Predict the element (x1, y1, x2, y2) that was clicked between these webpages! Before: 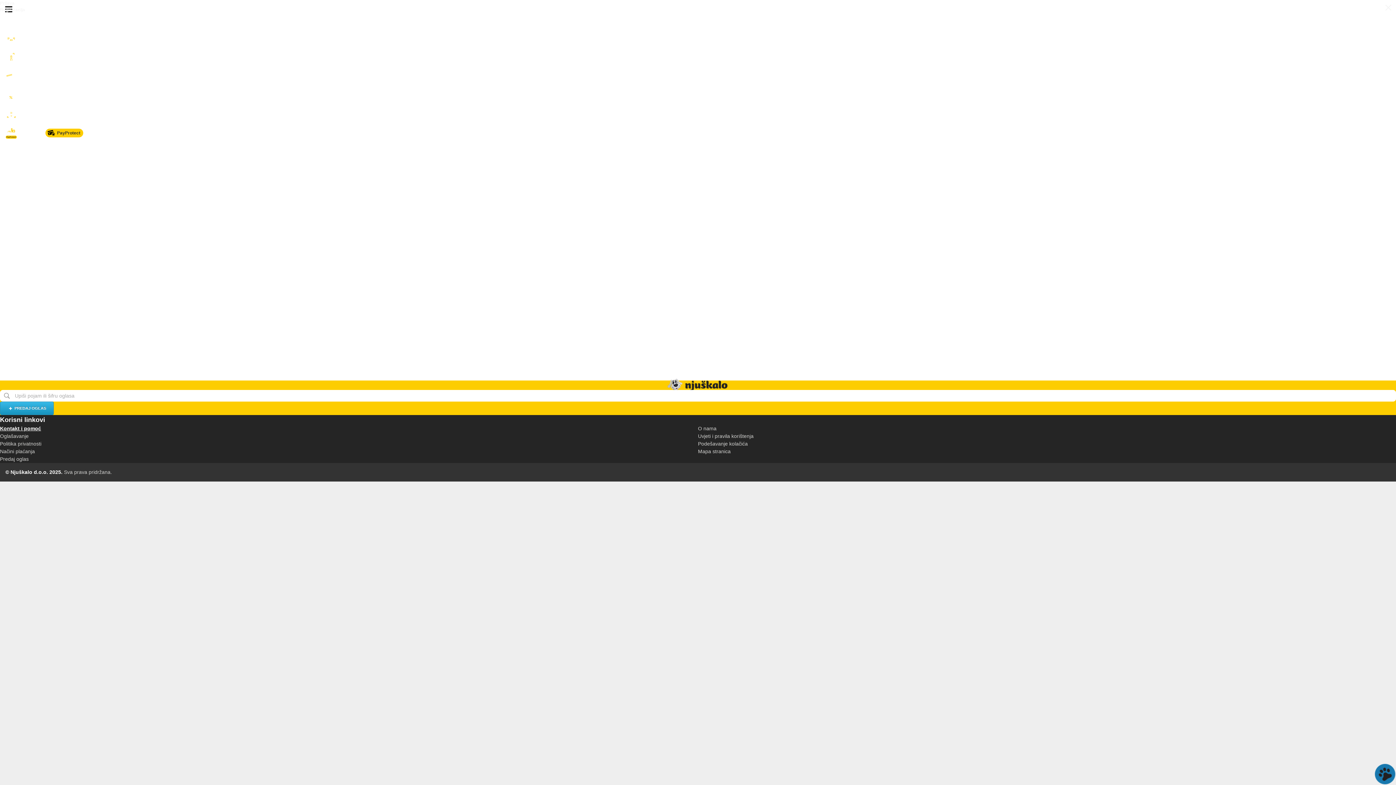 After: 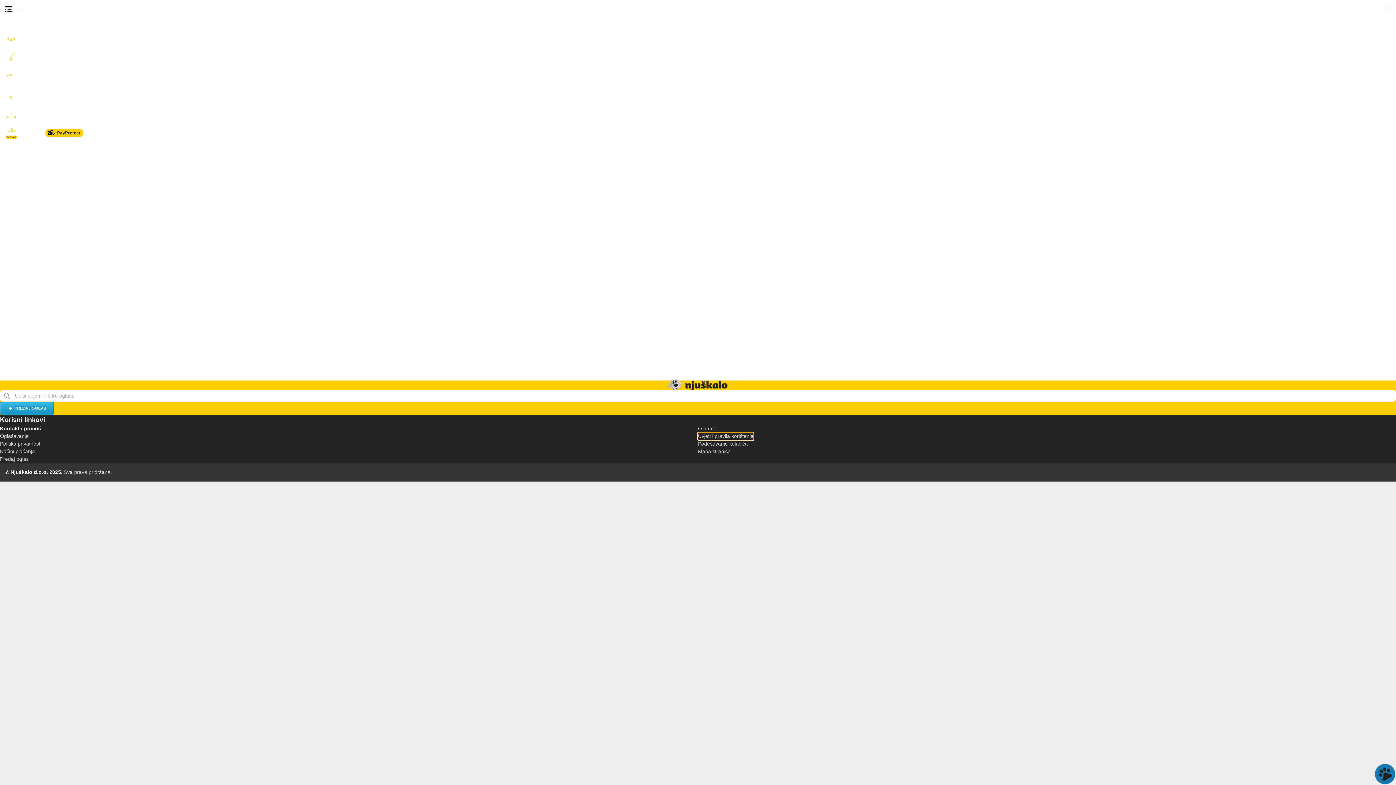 Action: label: Uvjeti i pravila korištenja bbox: (698, 432, 753, 440)